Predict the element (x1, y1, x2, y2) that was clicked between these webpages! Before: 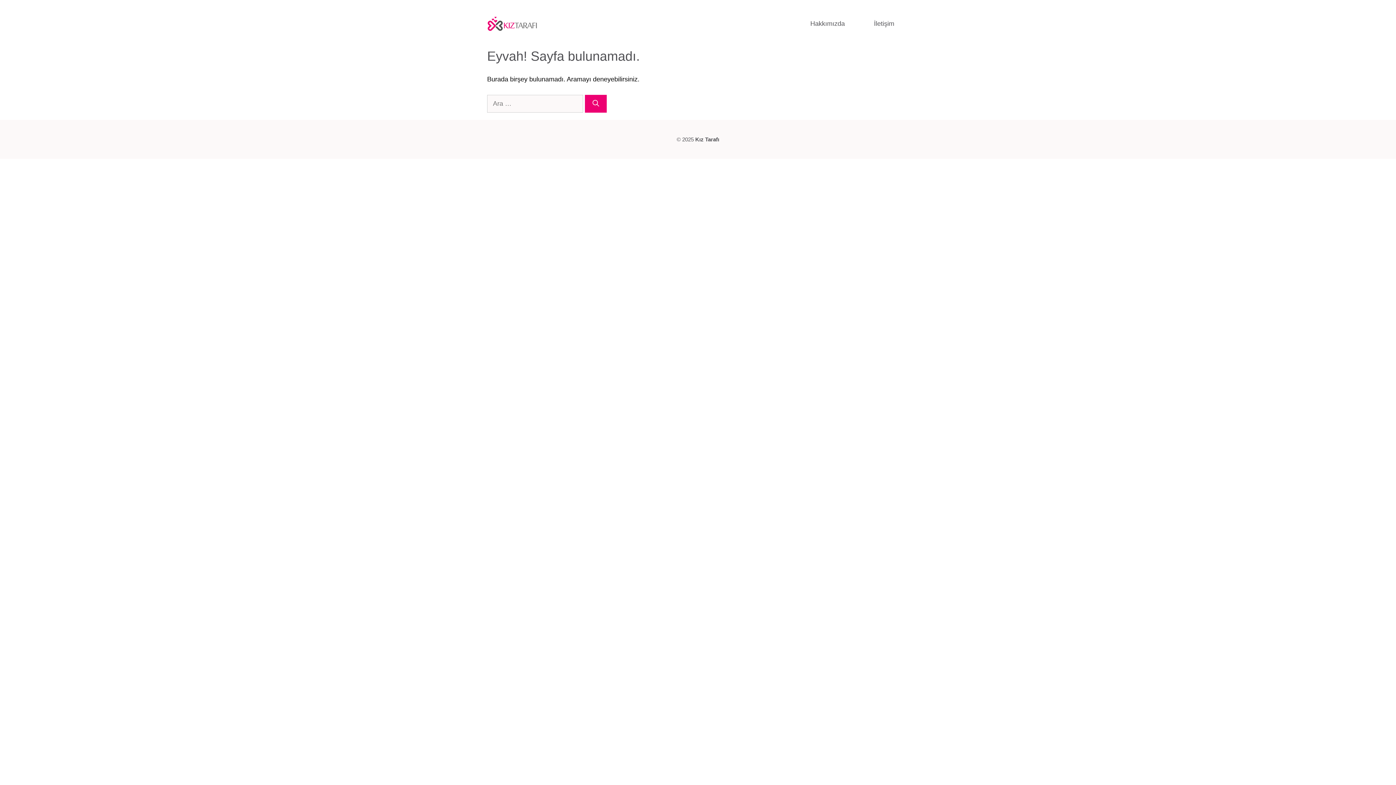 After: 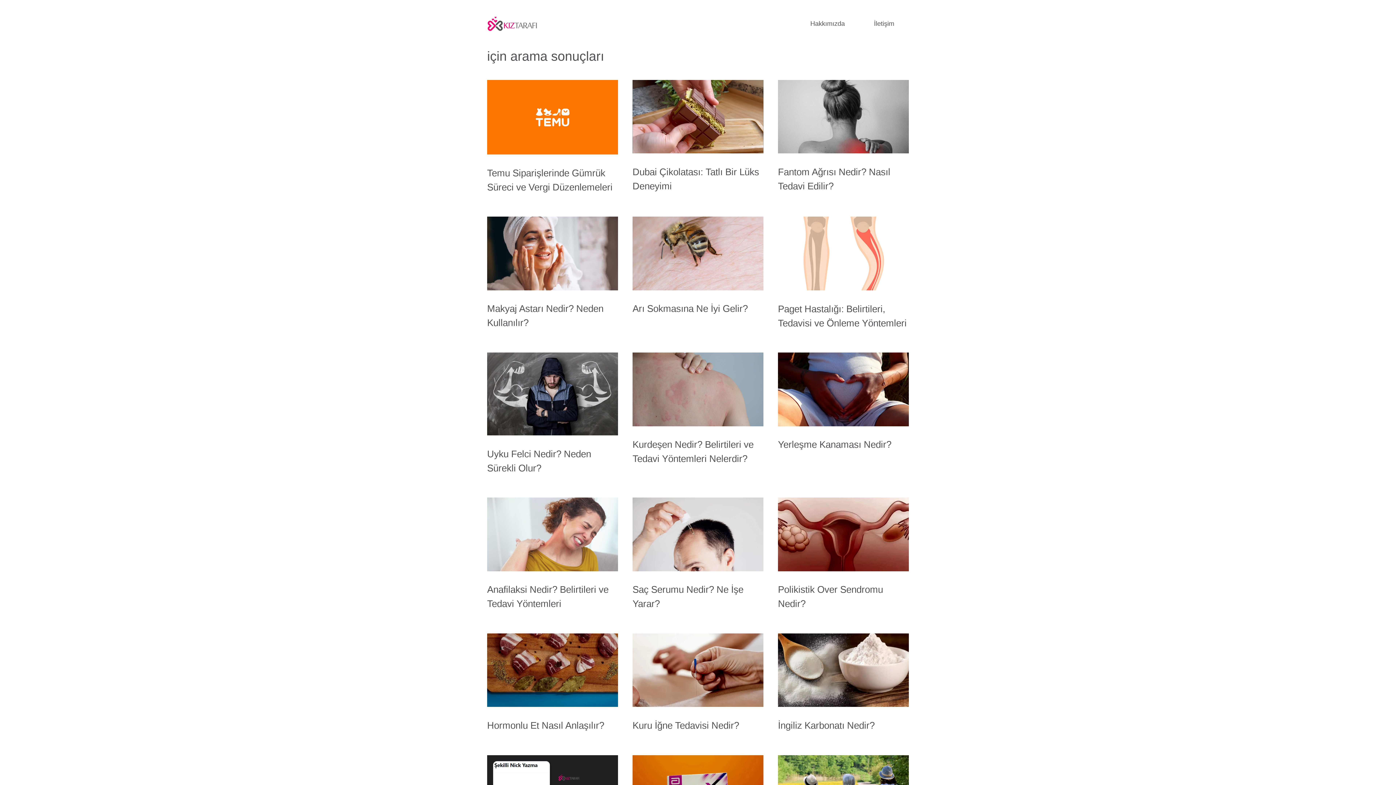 Action: label: Ara bbox: (585, 94, 606, 112)